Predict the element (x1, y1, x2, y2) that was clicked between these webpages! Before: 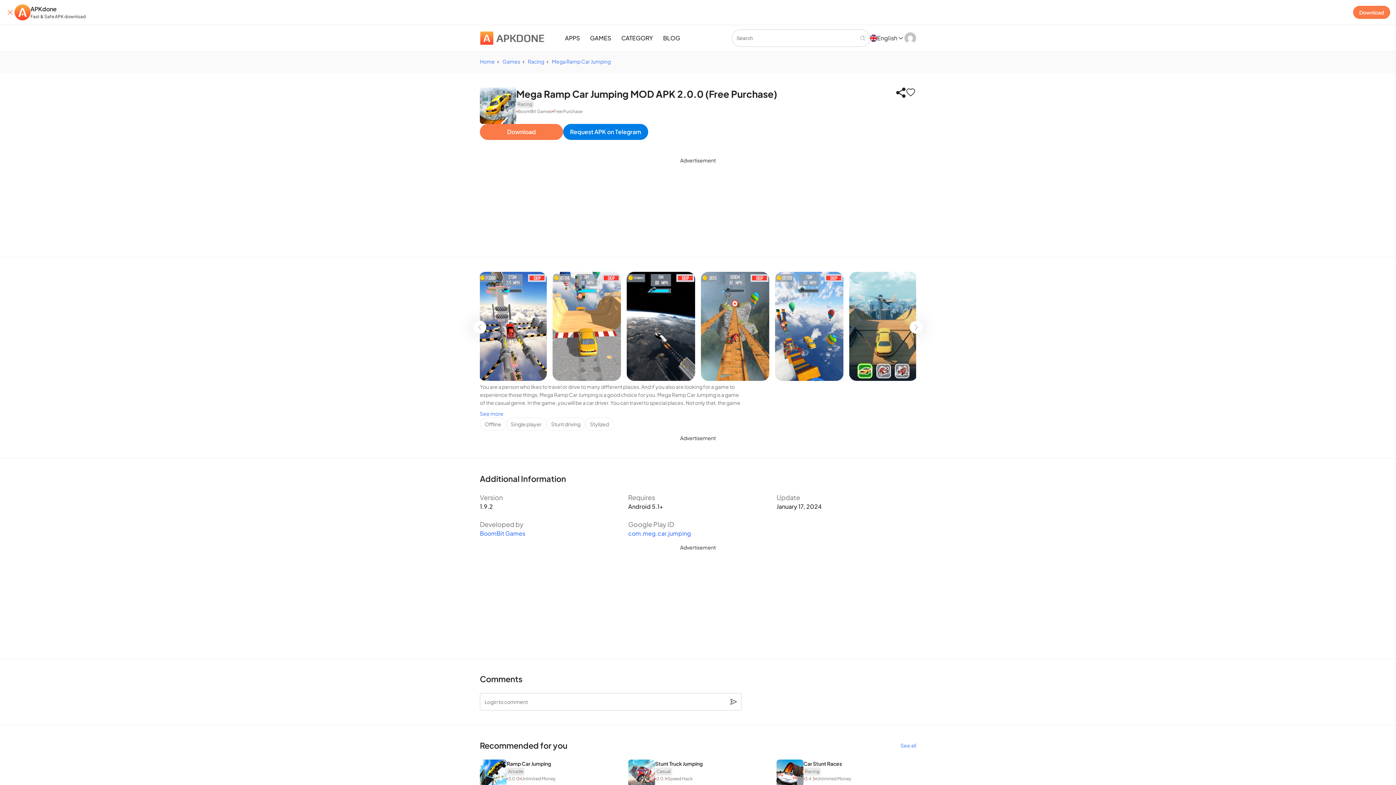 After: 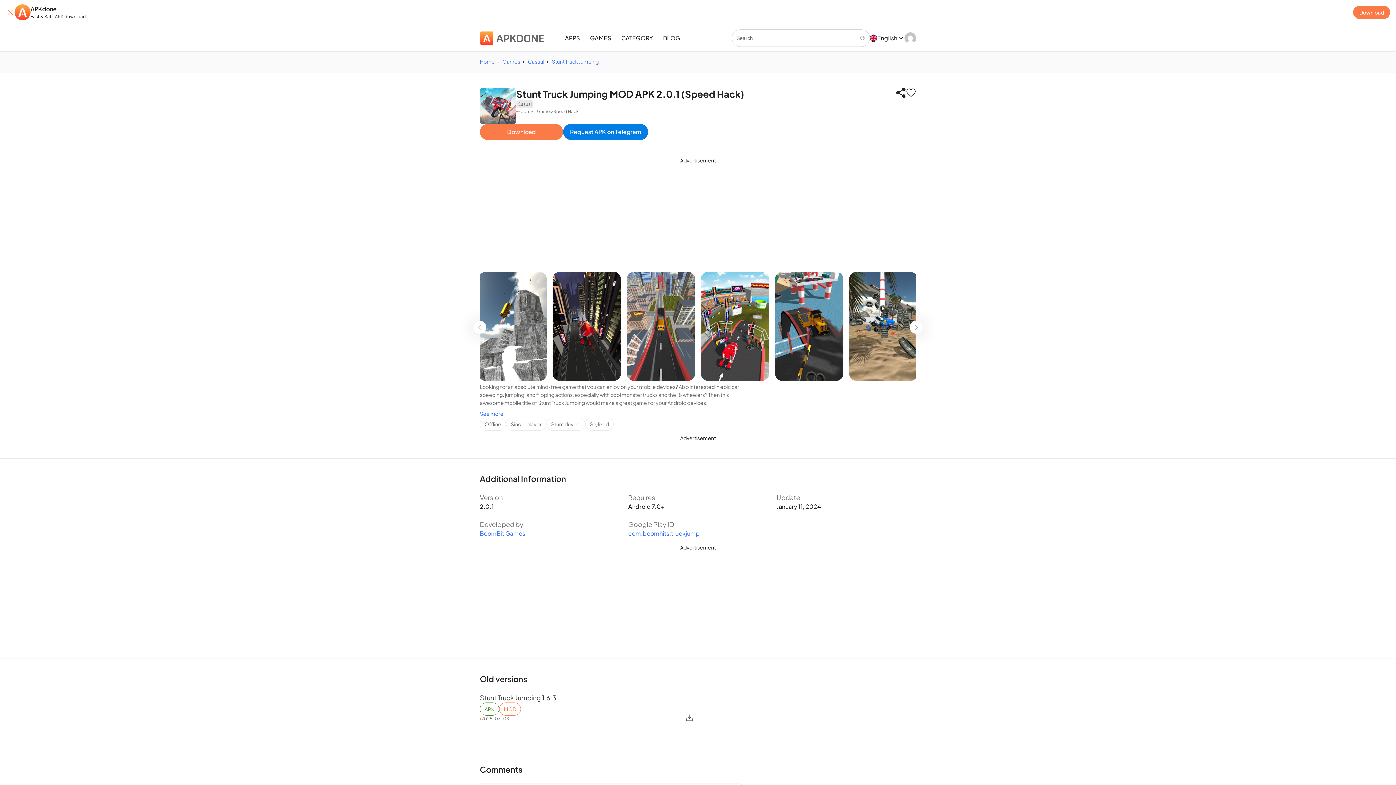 Action: bbox: (628, 760, 655, 786)